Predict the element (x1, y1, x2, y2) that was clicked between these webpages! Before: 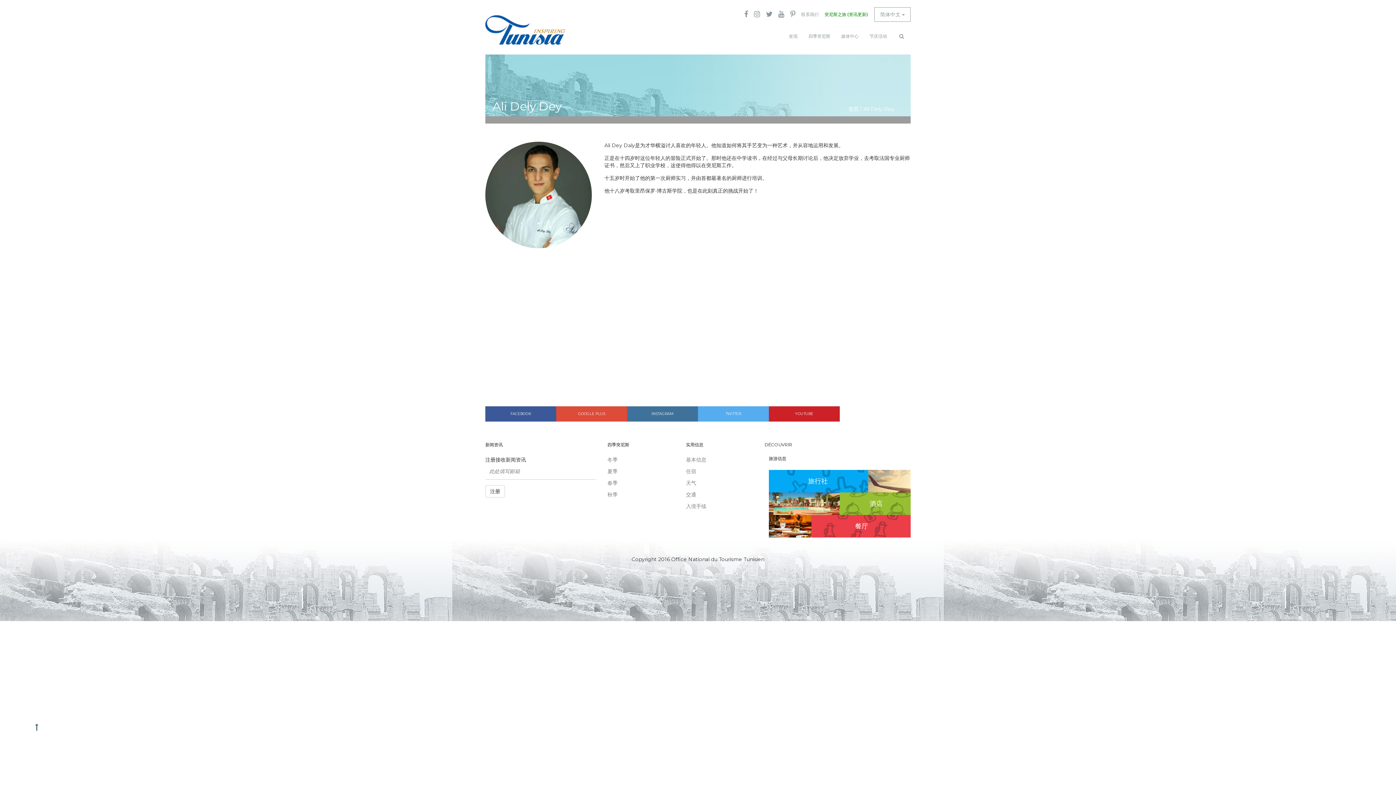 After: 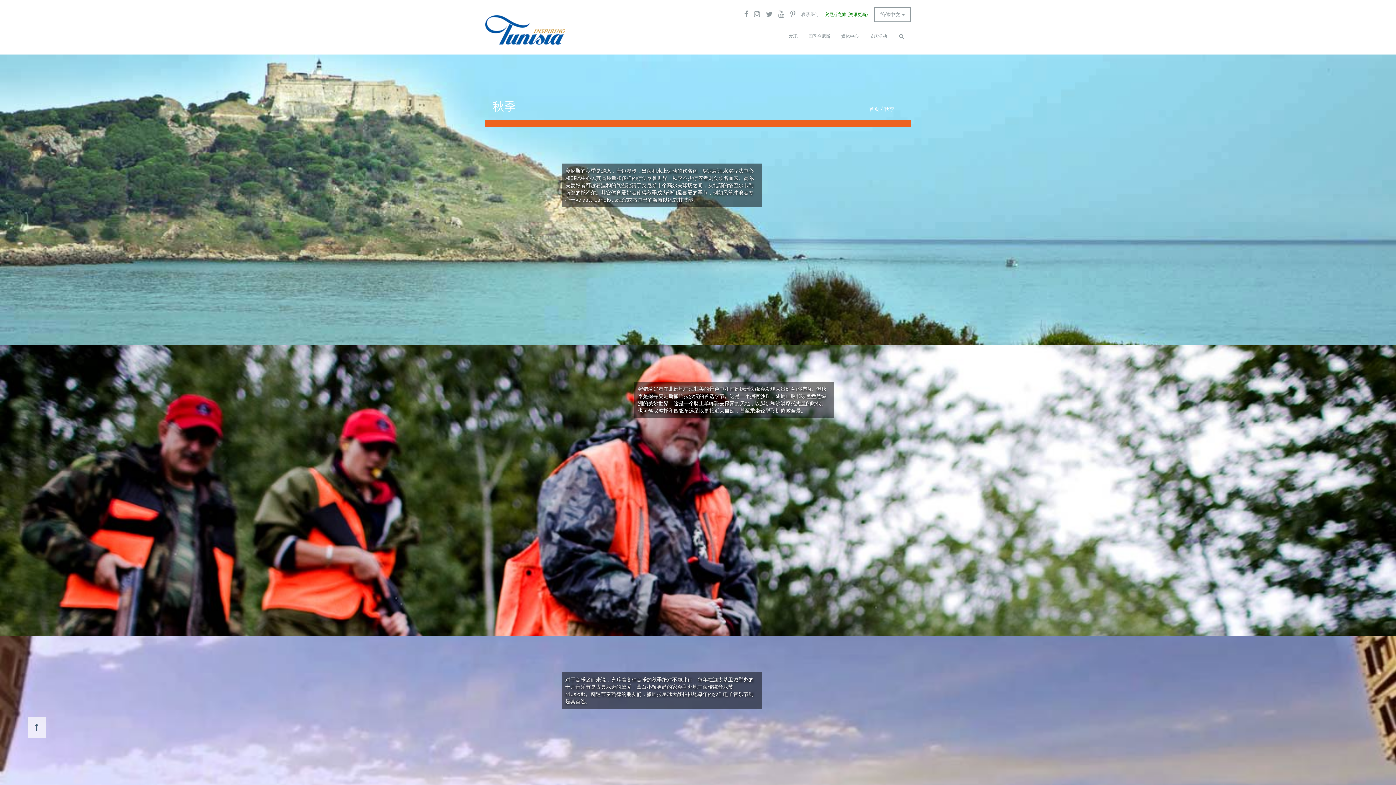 Action: bbox: (607, 491, 675, 498) label: 秋季